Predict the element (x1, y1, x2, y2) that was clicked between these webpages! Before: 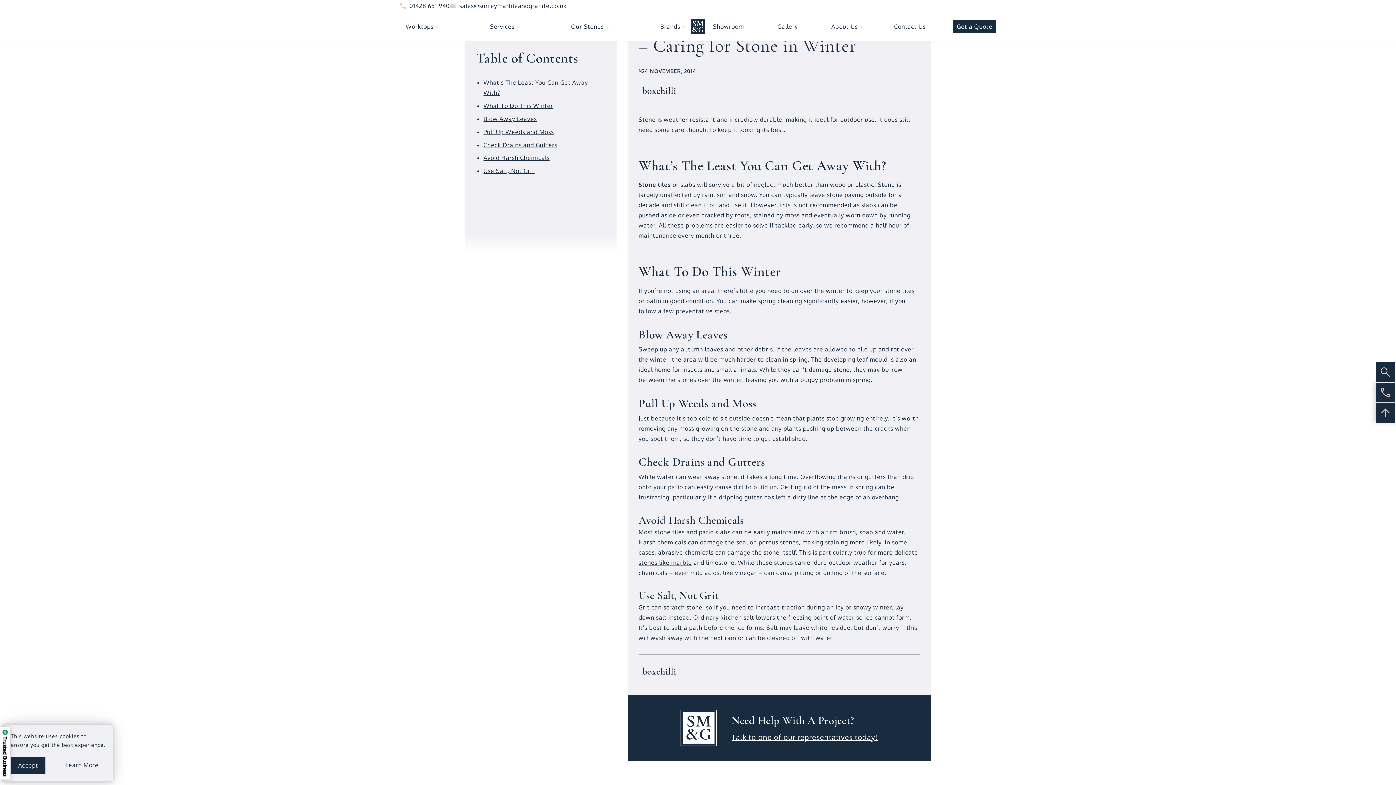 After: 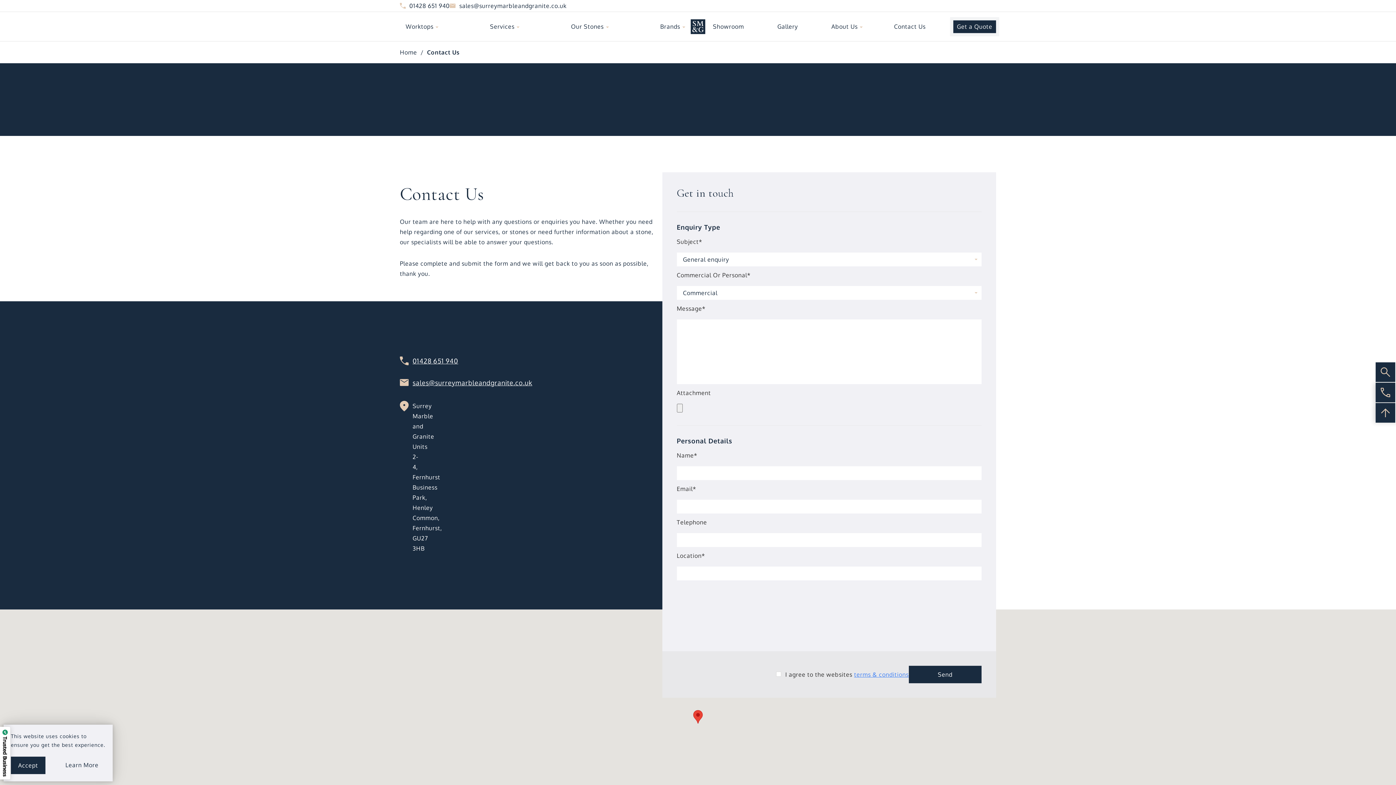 Action: label: Contact Us bbox: (888, 12, 931, 41)